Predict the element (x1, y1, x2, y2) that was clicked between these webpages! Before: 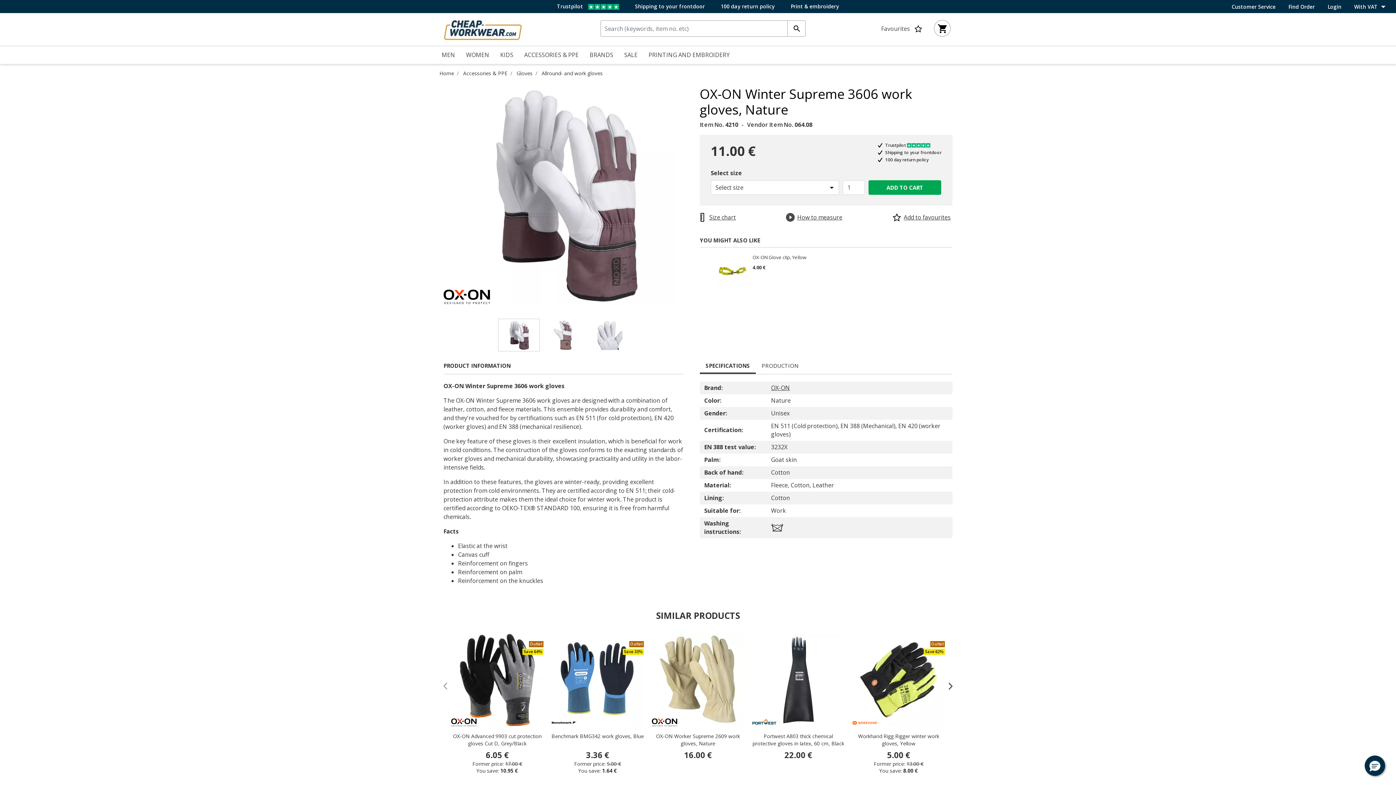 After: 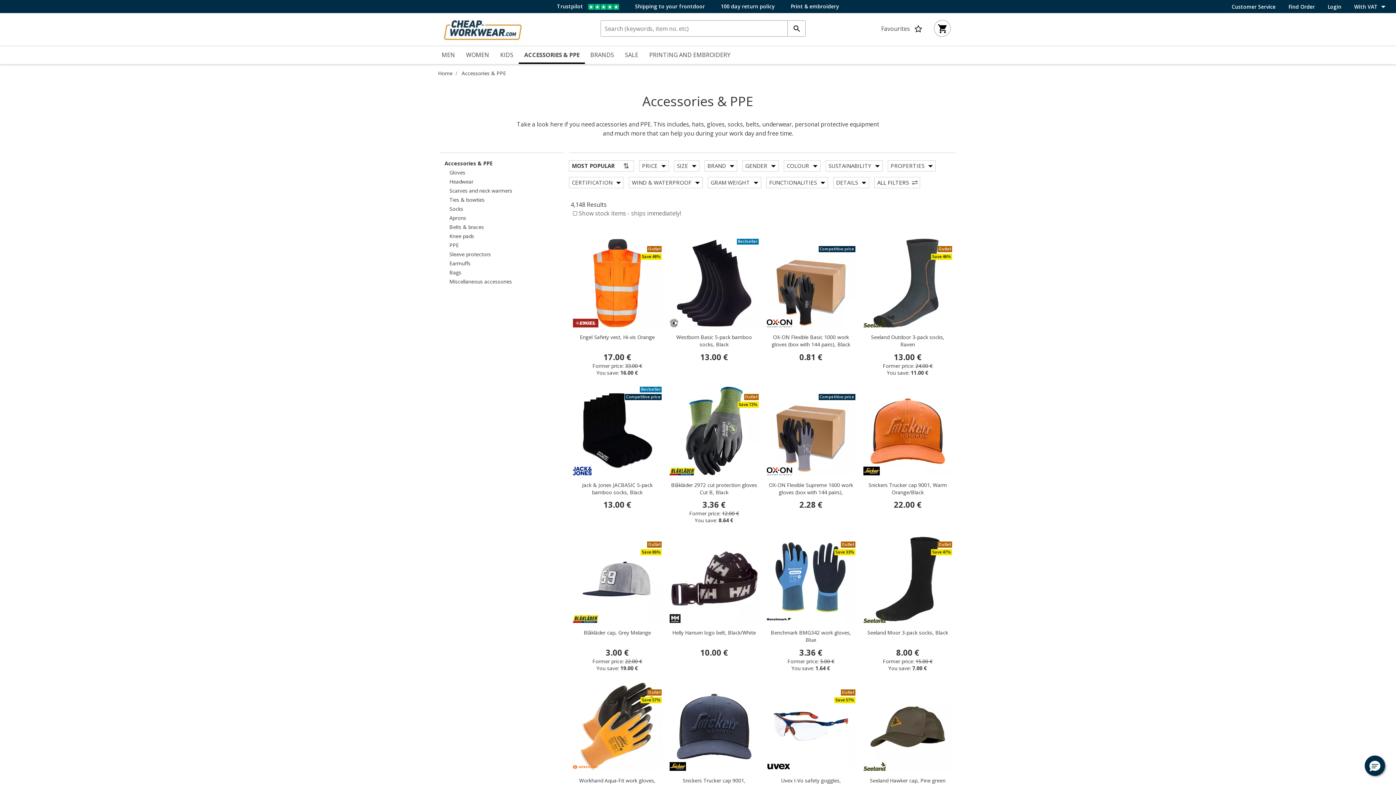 Action: label: Accessories & PPE bbox: (463, 69, 507, 76)